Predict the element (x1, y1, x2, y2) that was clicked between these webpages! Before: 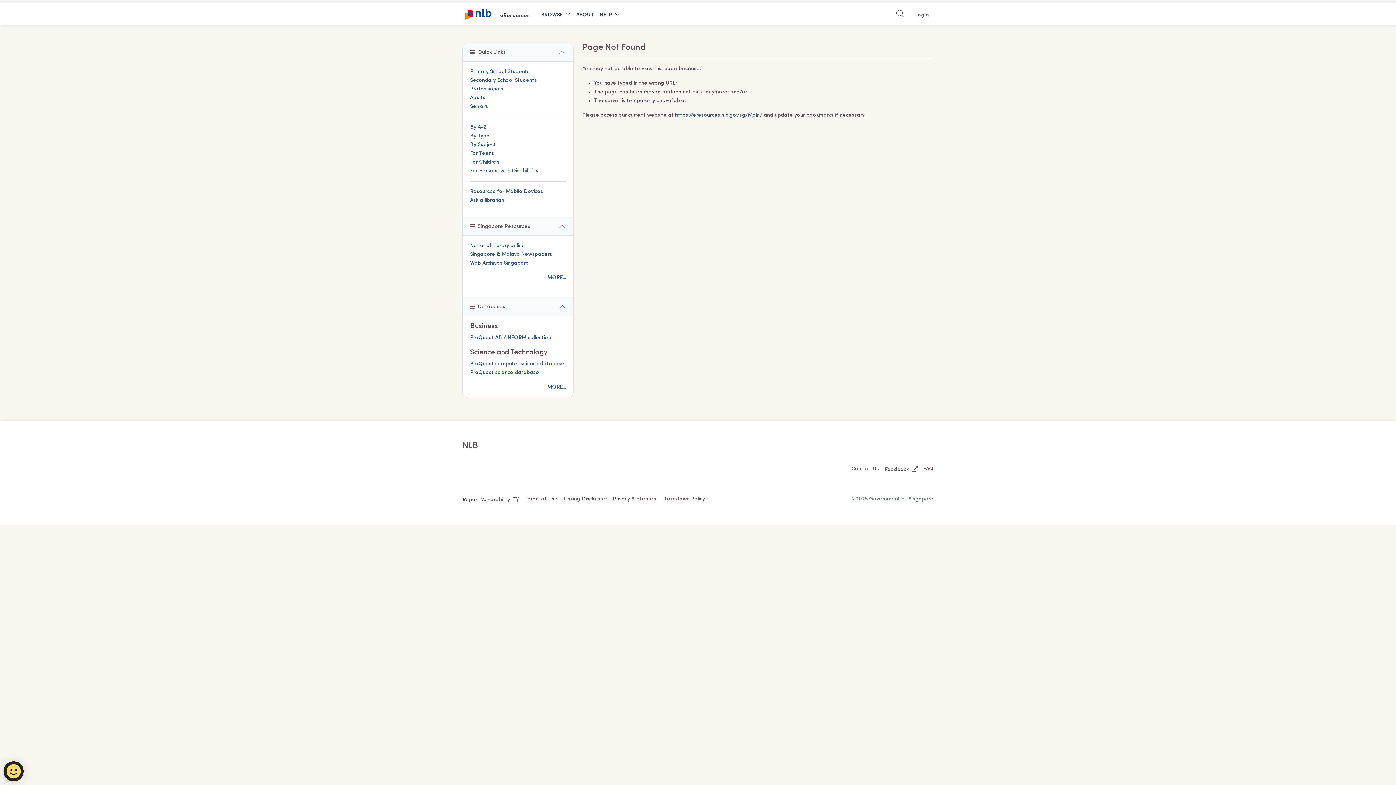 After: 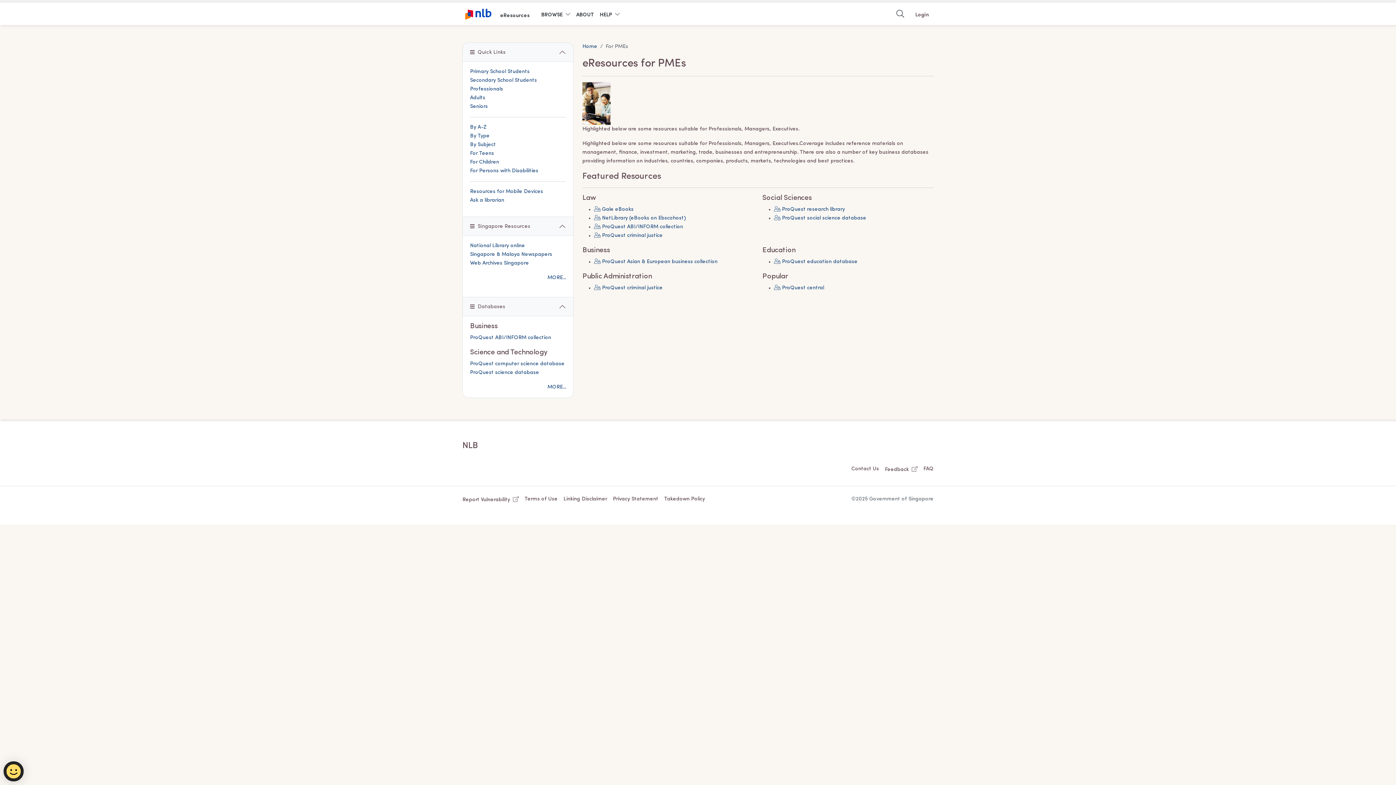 Action: bbox: (470, 86, 503, 92) label: Professionals